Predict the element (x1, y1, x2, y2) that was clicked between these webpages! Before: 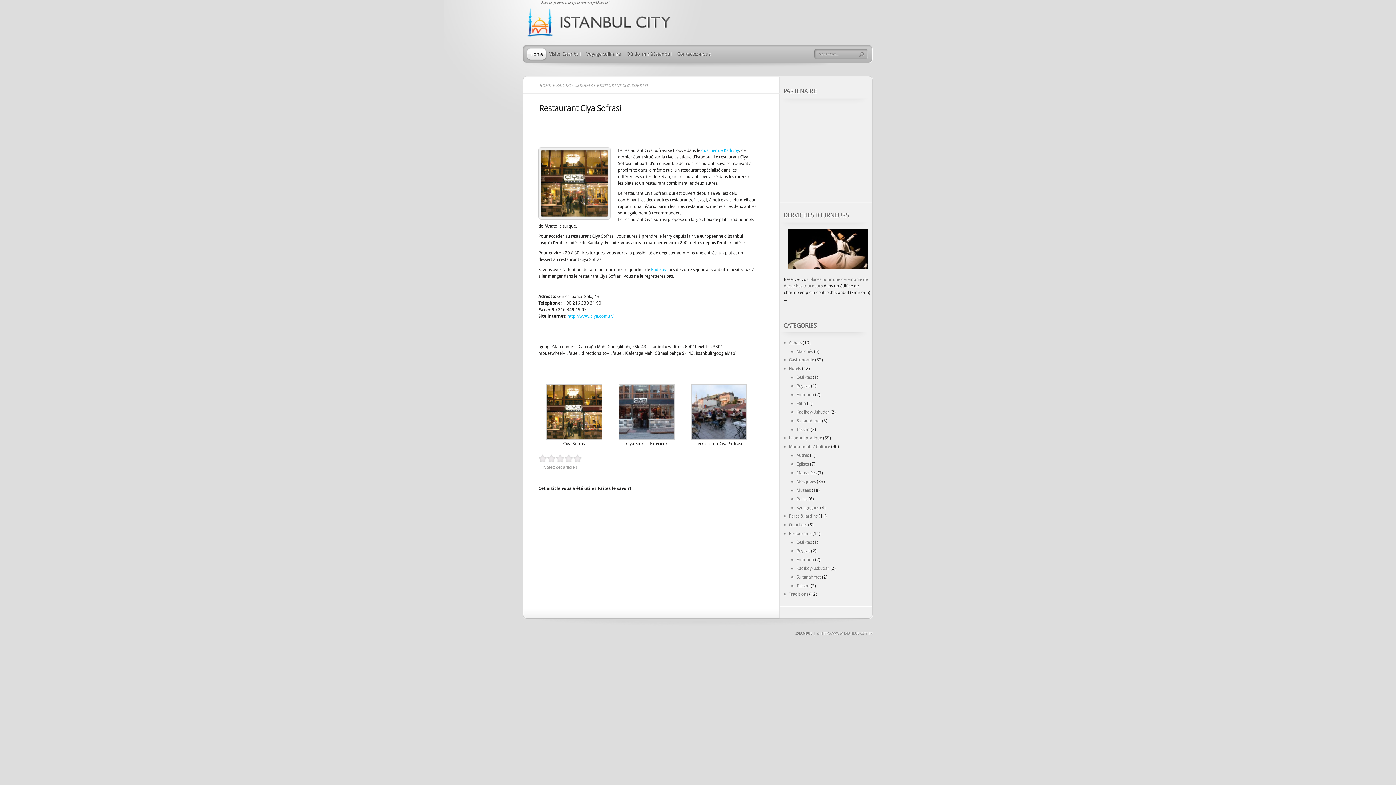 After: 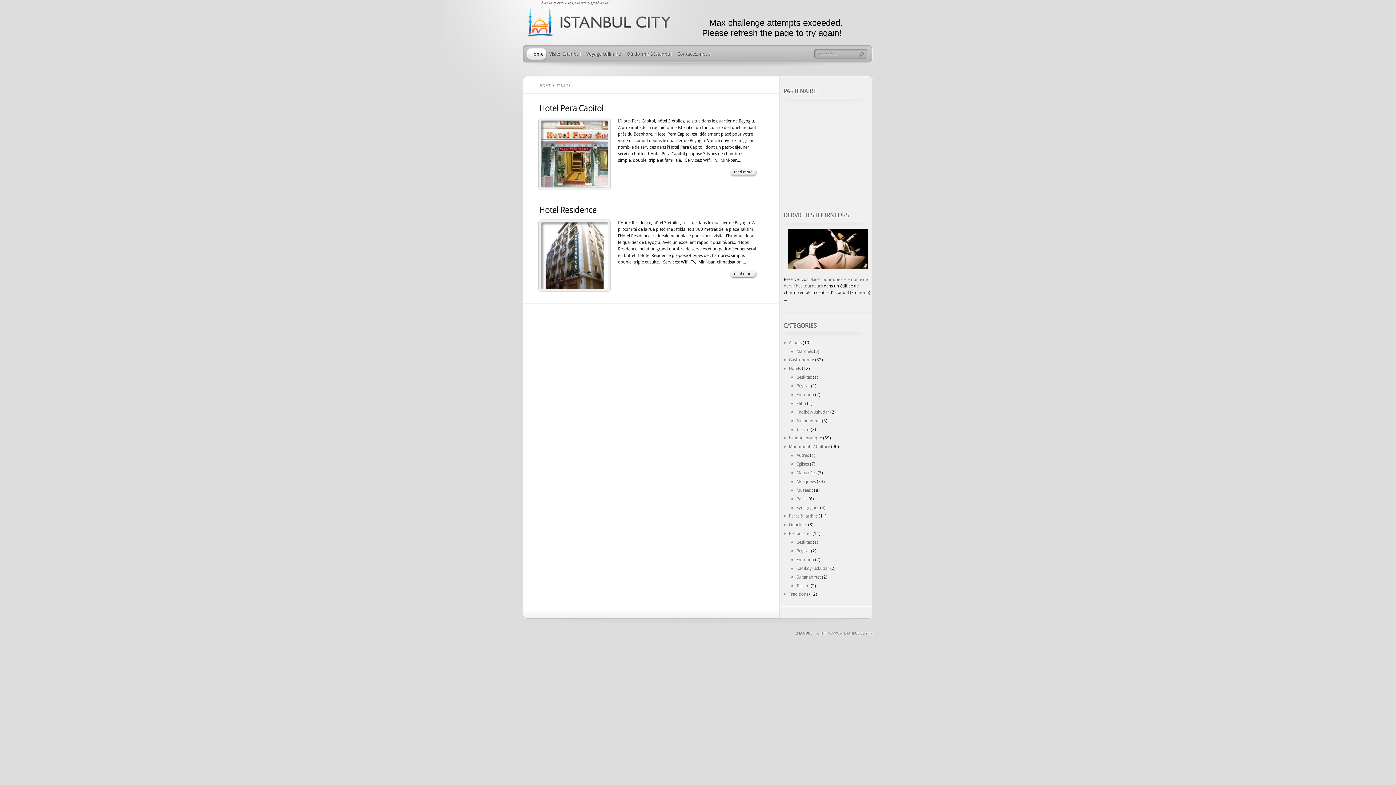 Action: label: Taksim bbox: (796, 427, 809, 432)